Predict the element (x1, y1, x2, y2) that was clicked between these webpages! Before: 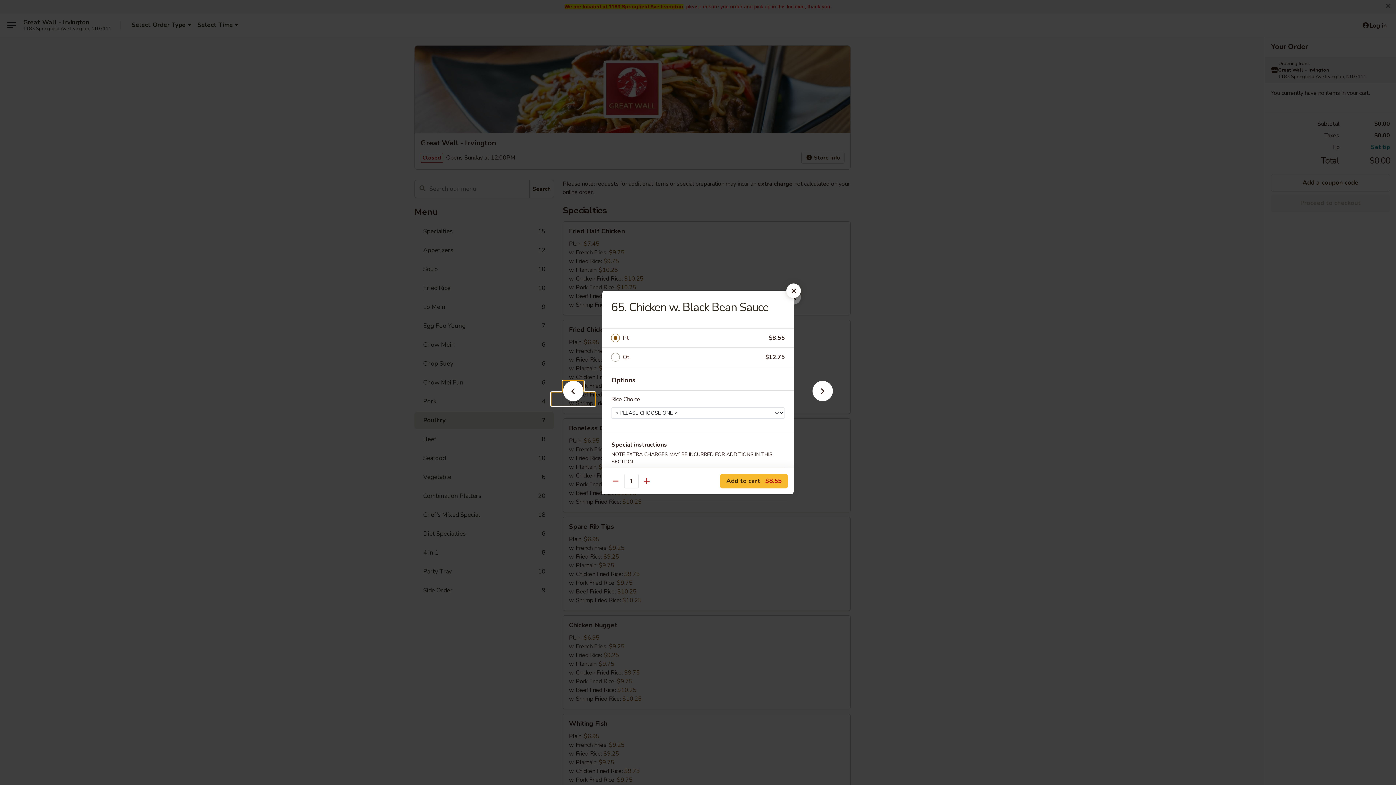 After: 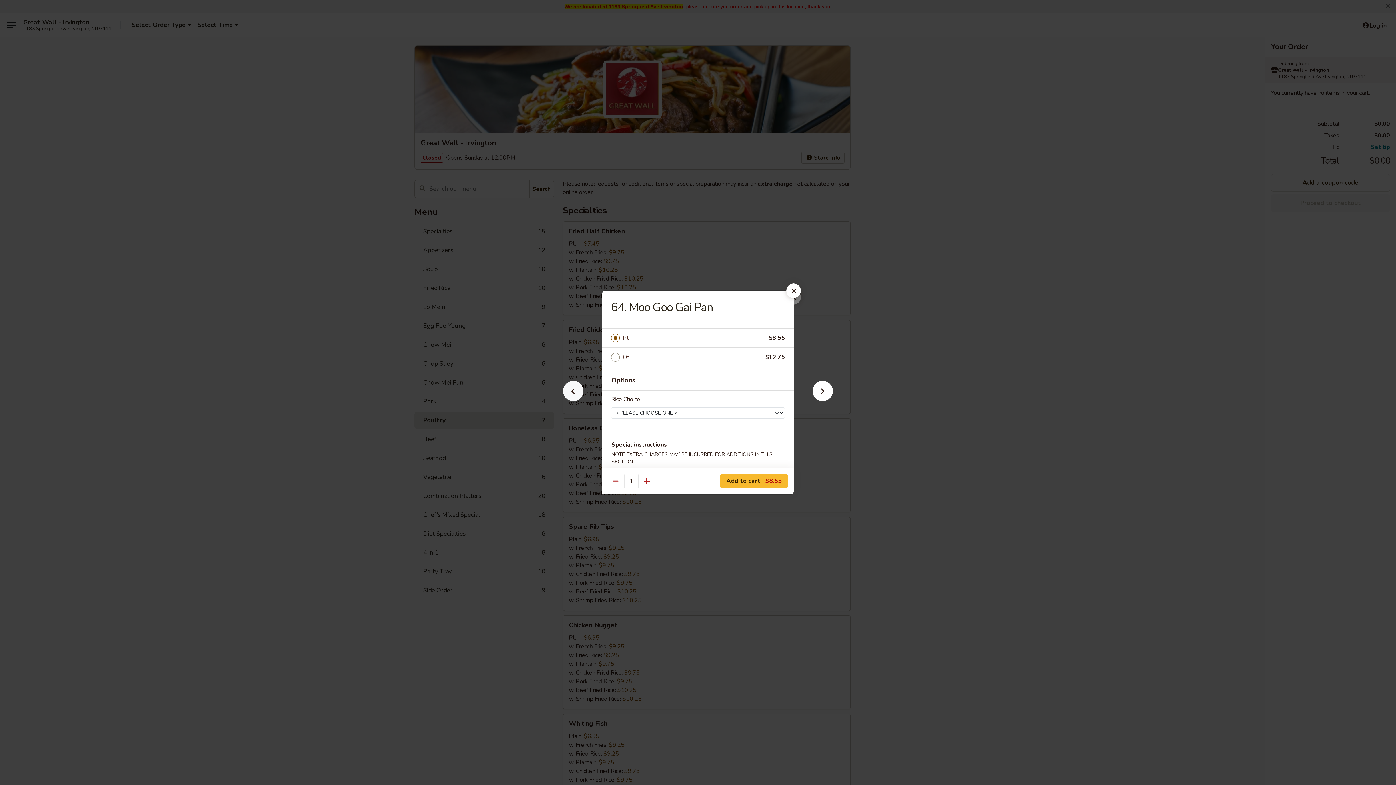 Action: bbox: (551, 392, 595, 405)